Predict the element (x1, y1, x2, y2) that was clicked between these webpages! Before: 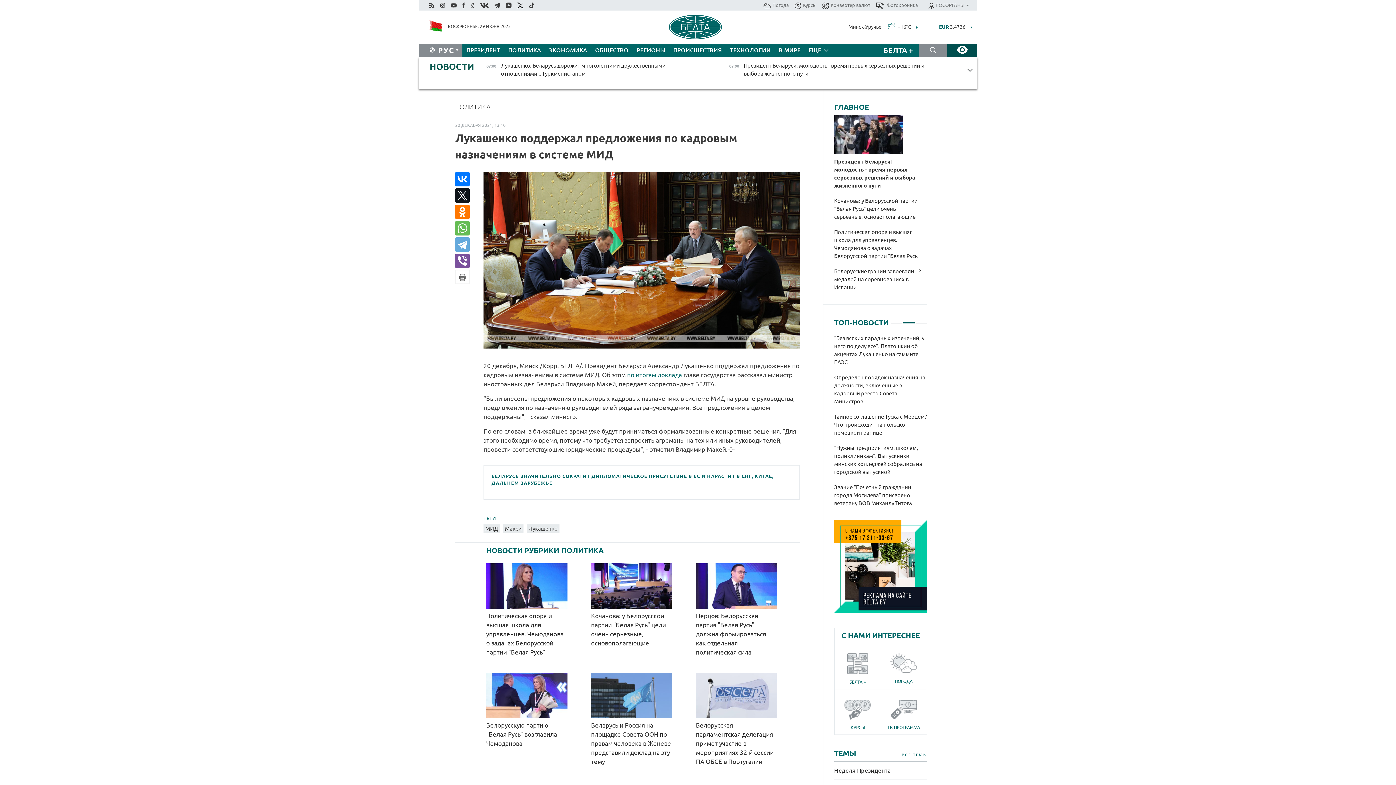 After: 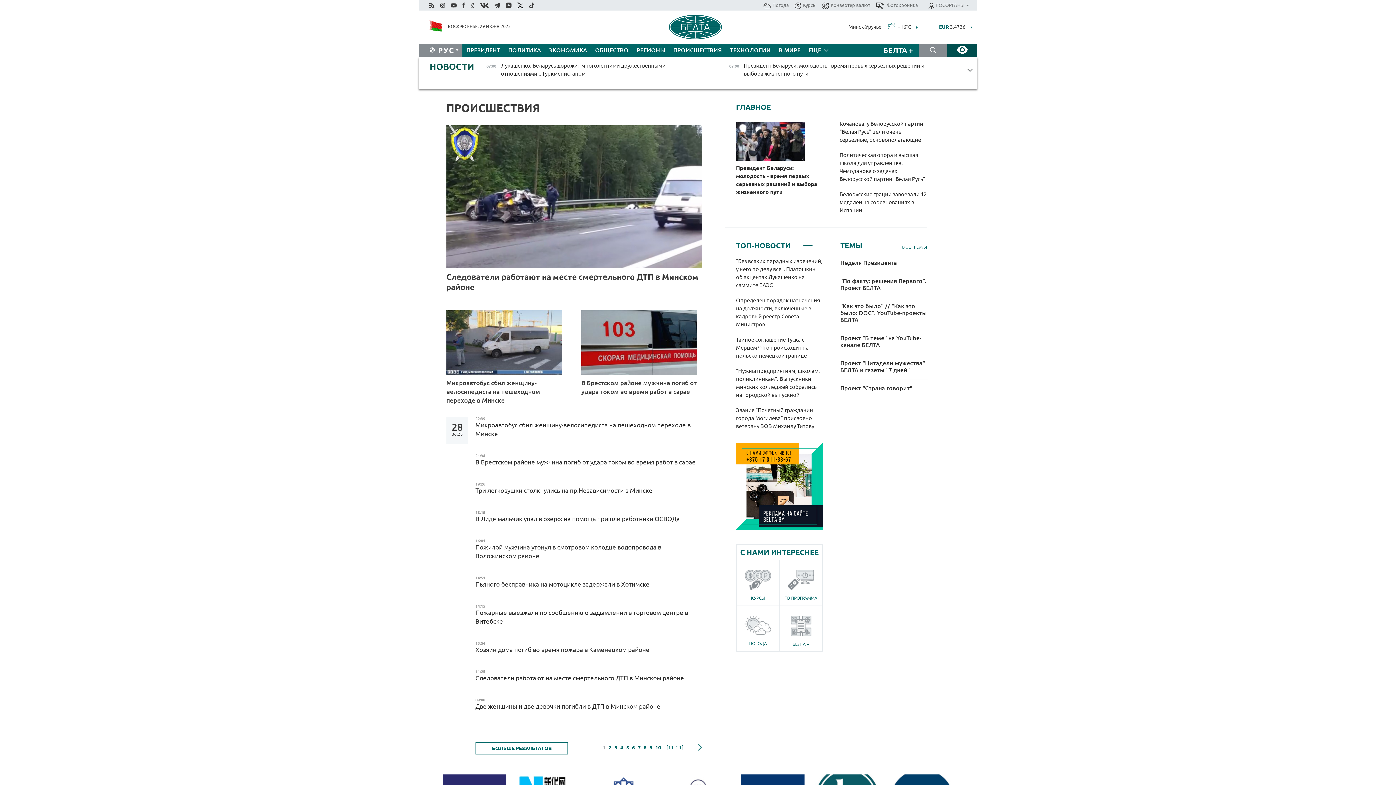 Action: bbox: (669, 43, 726, 57) label: ПРОИСШЕСТВИЯ